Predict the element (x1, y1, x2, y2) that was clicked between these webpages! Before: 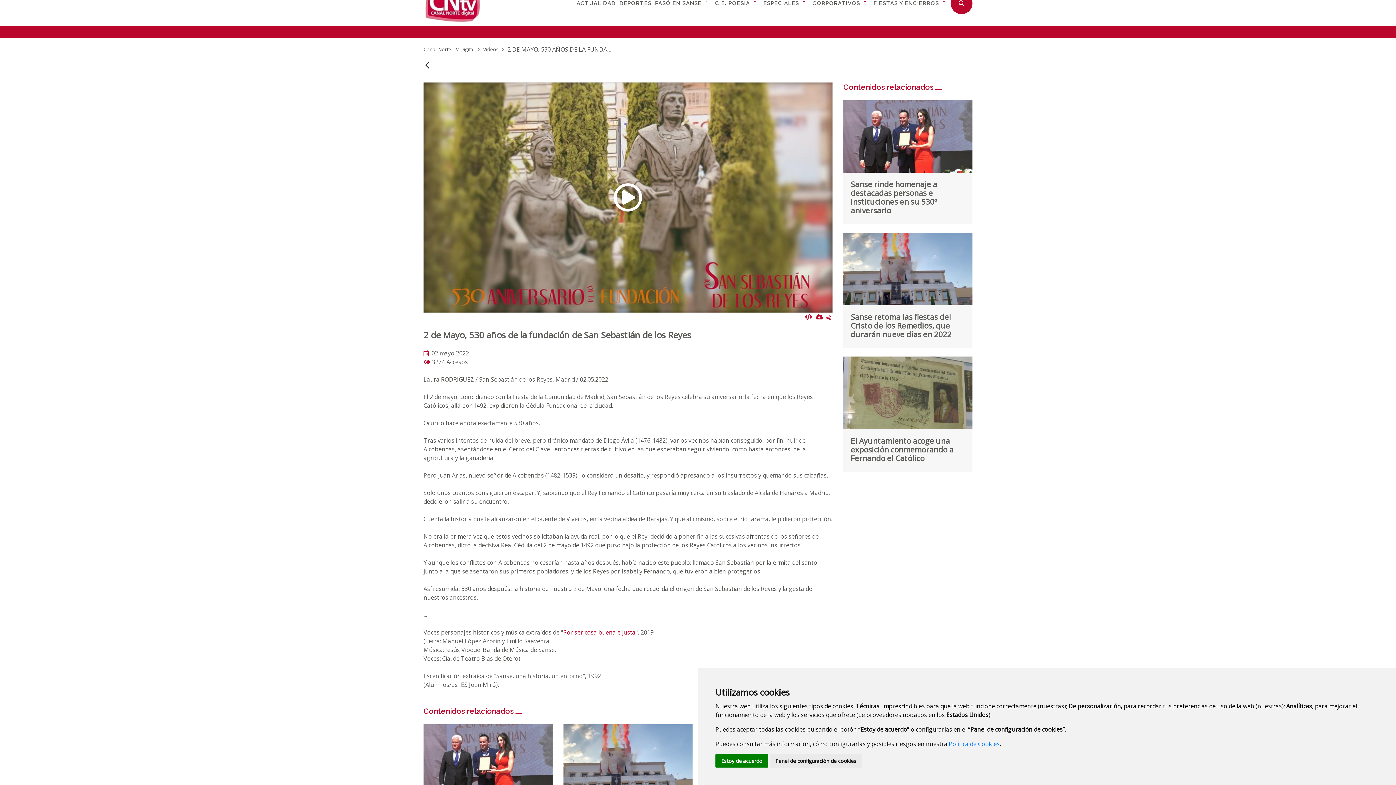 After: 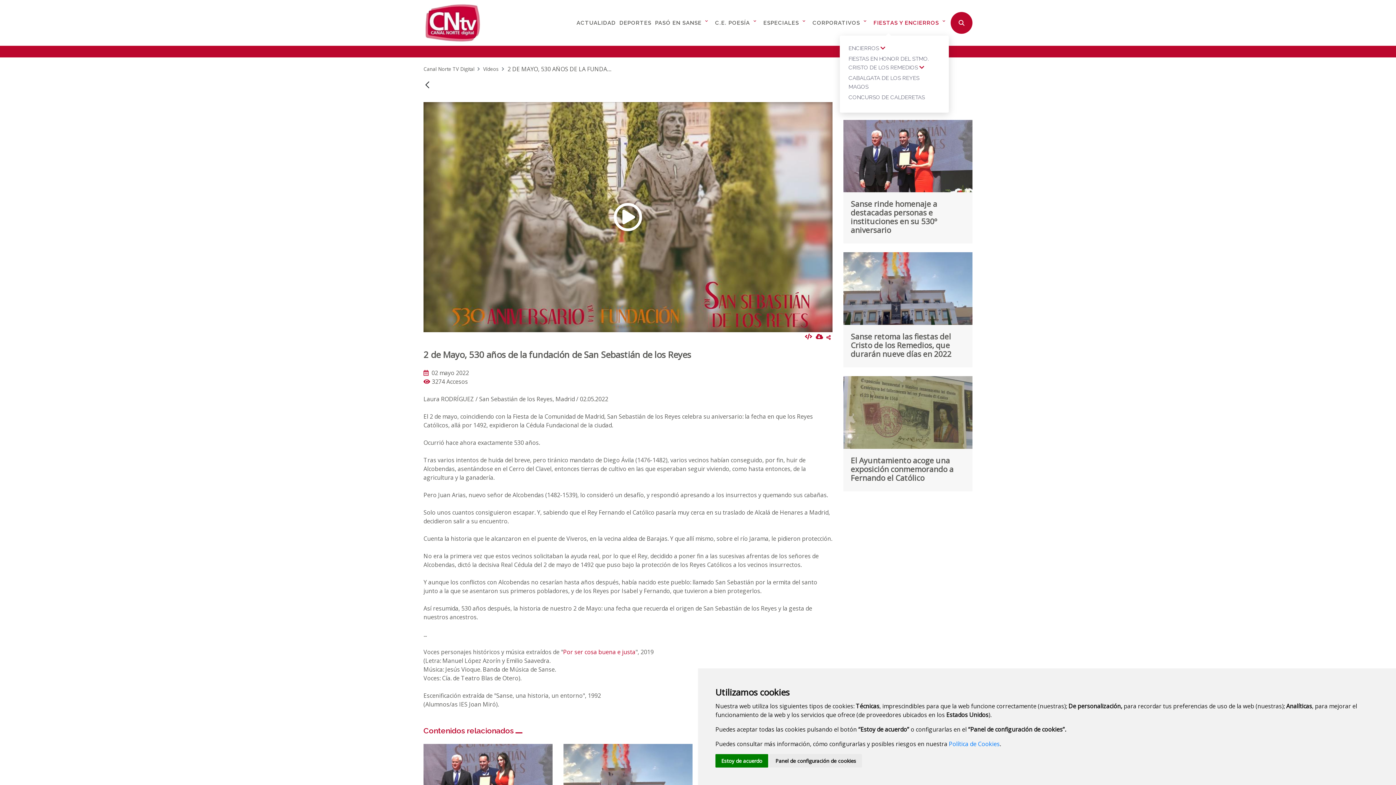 Action: bbox: (873, -19, 939, 26) label: FIESTAS Y ENCIERROS